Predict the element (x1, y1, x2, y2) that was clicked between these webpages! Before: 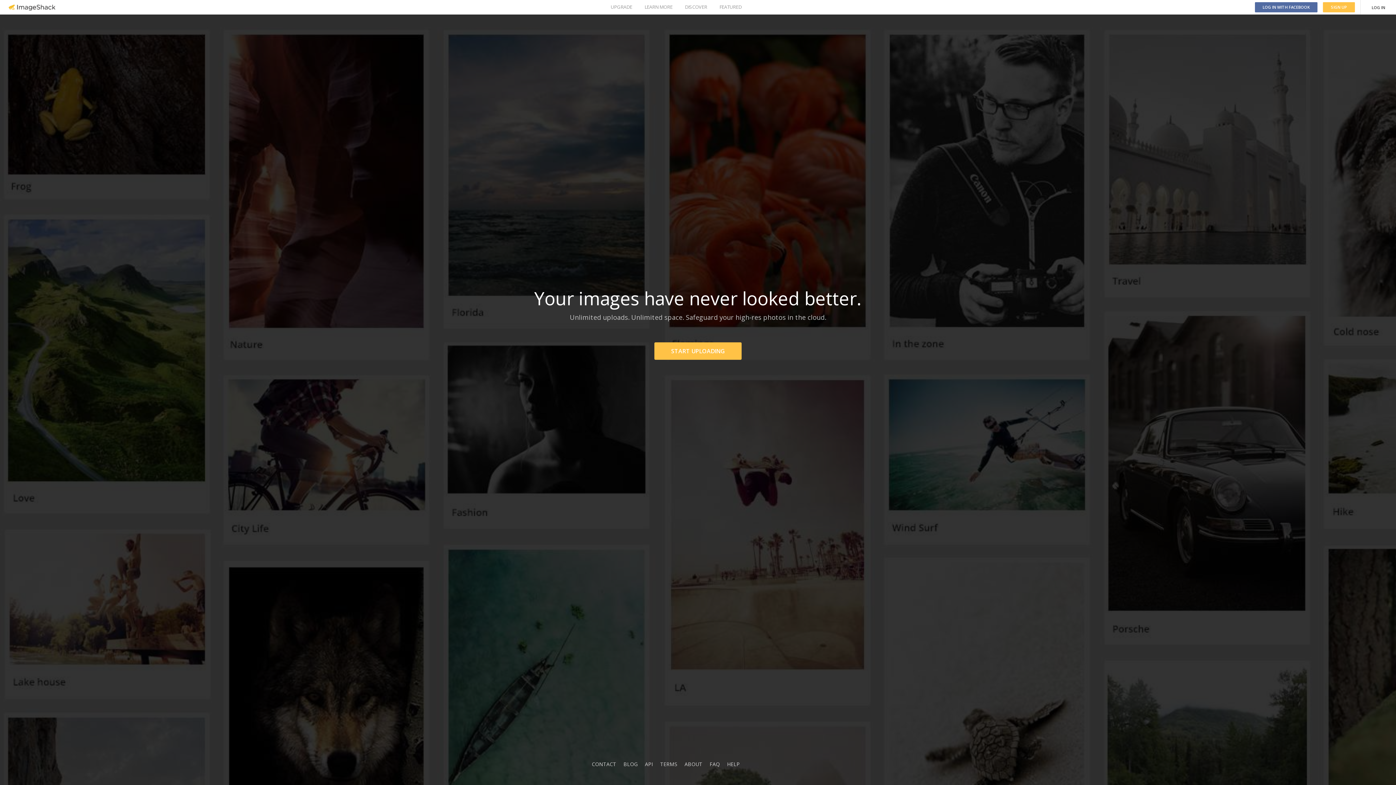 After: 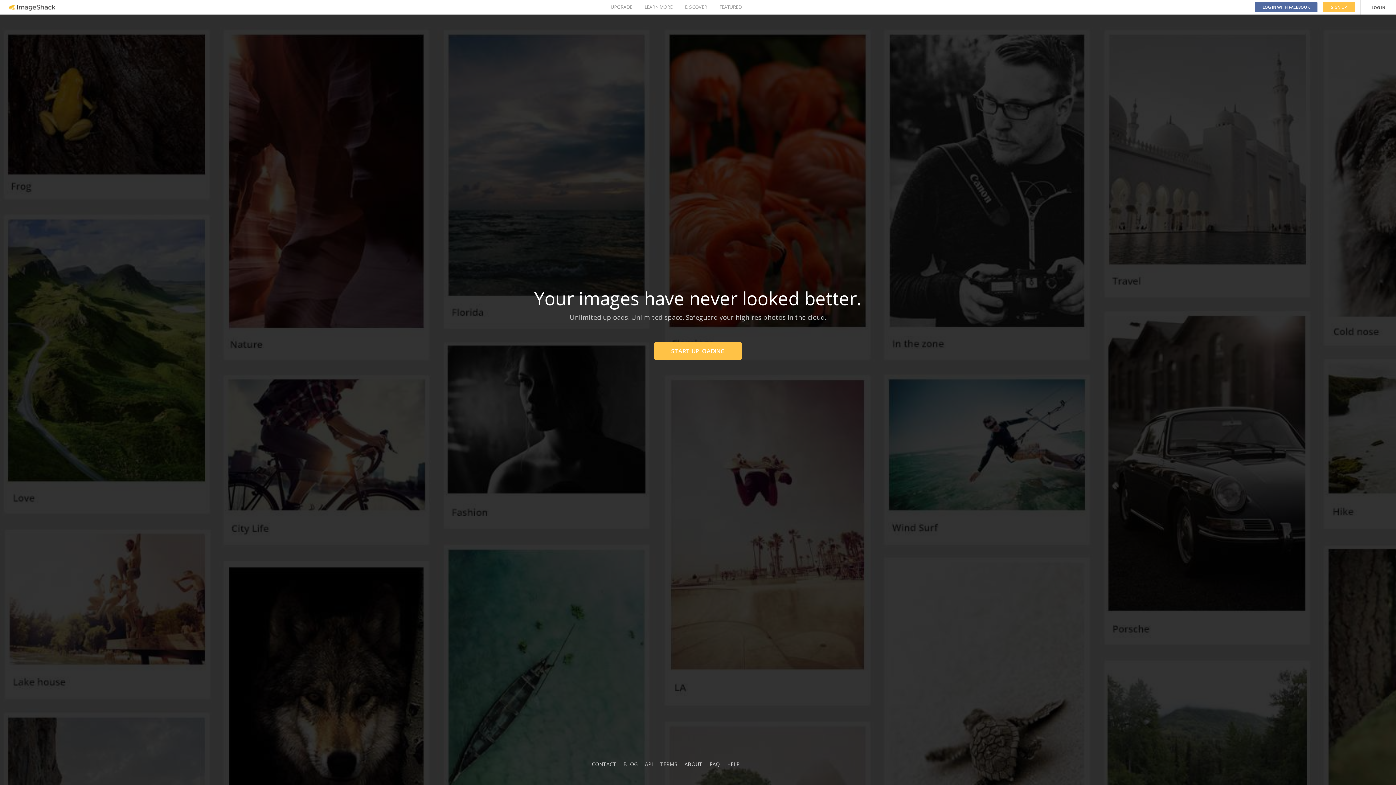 Action: bbox: (8, 4, 55, 10)